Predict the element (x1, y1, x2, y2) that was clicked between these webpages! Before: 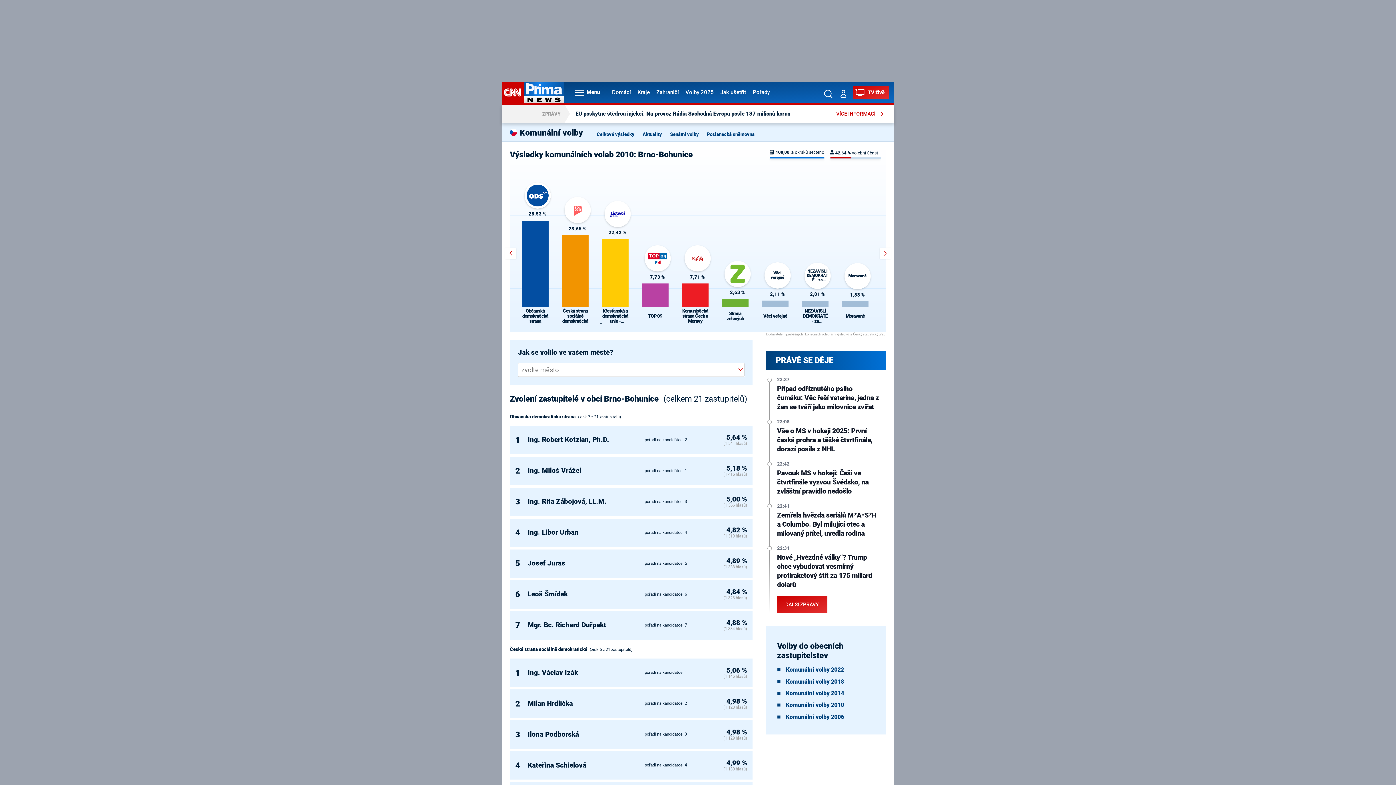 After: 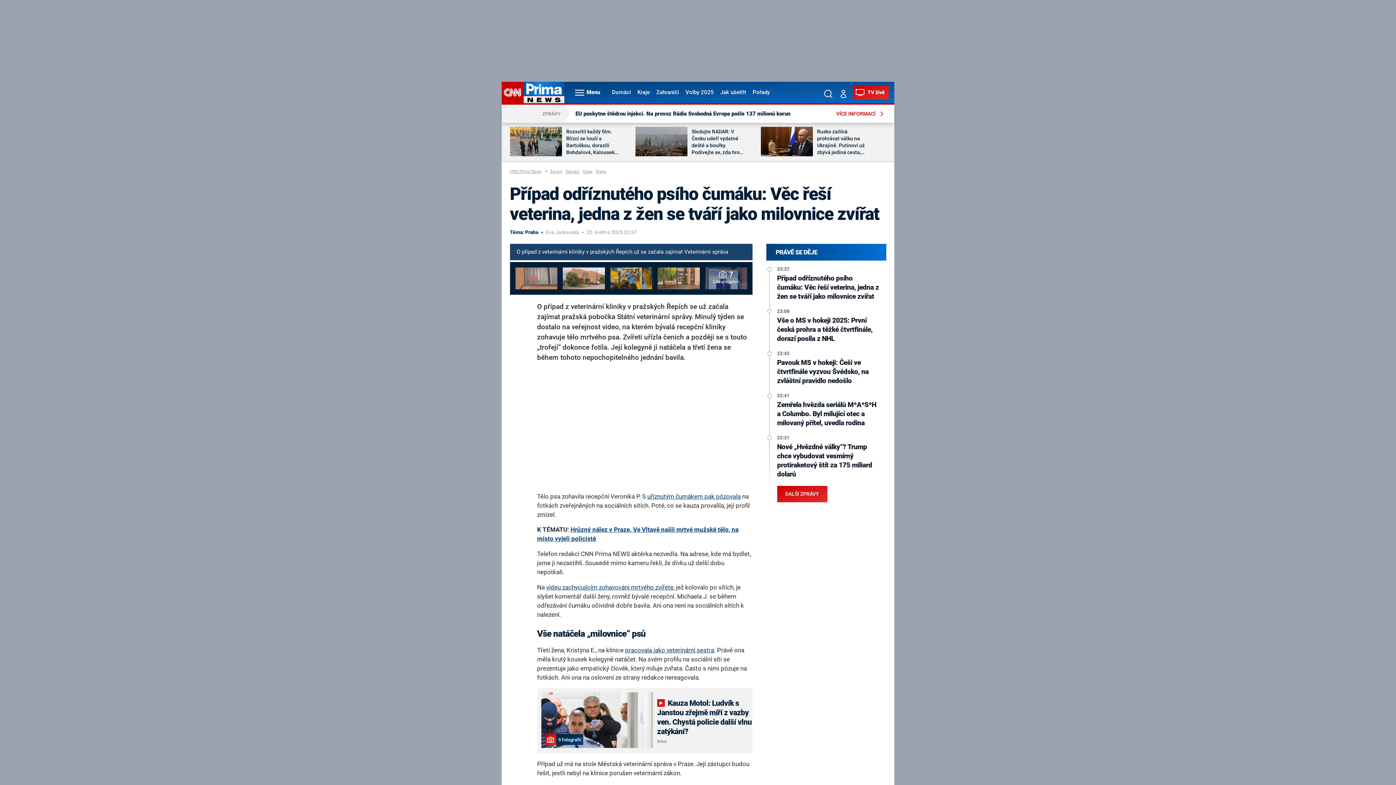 Action: label: Případ odříznutého psího čumáku: Věc řeší veterina, jedna z žen se tváří jako milovnice zvířat bbox: (777, 384, 879, 412)